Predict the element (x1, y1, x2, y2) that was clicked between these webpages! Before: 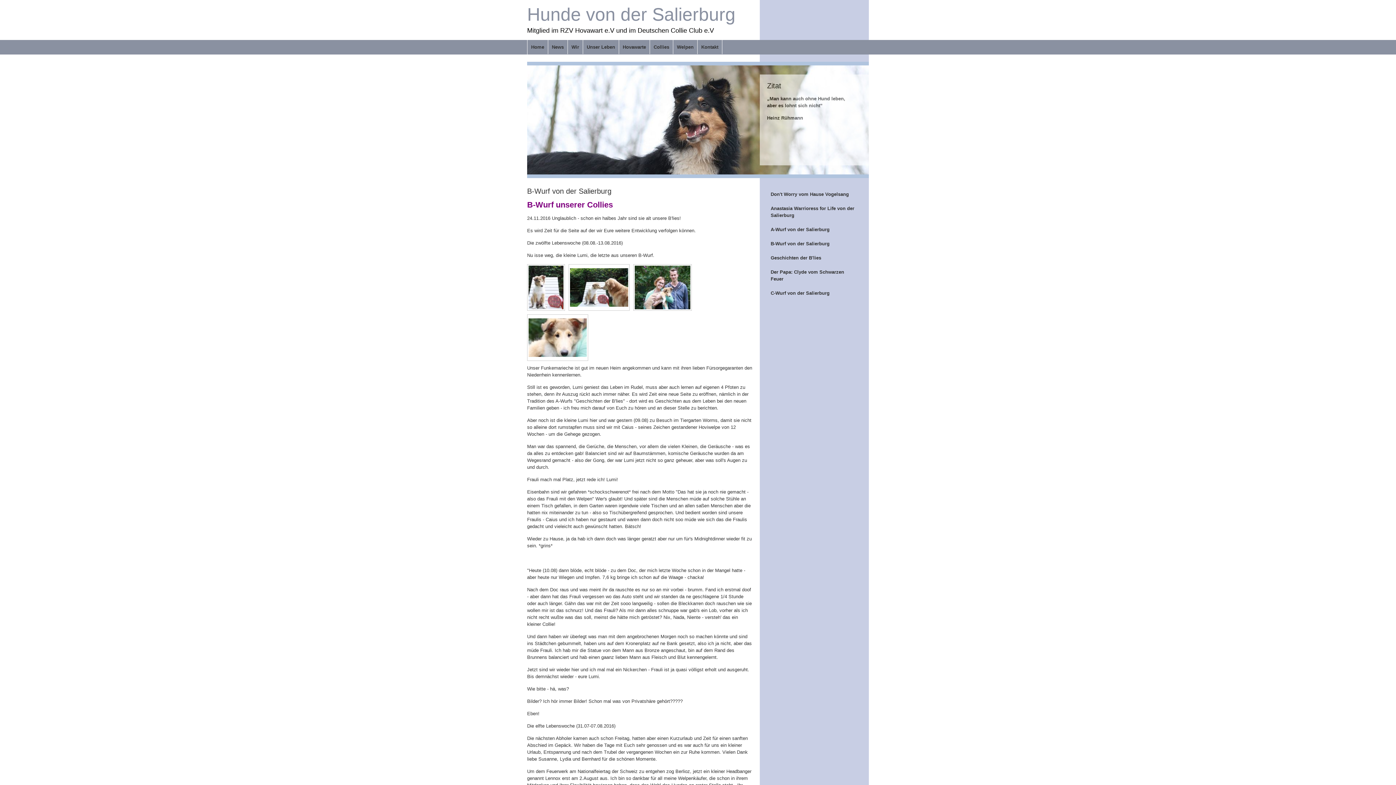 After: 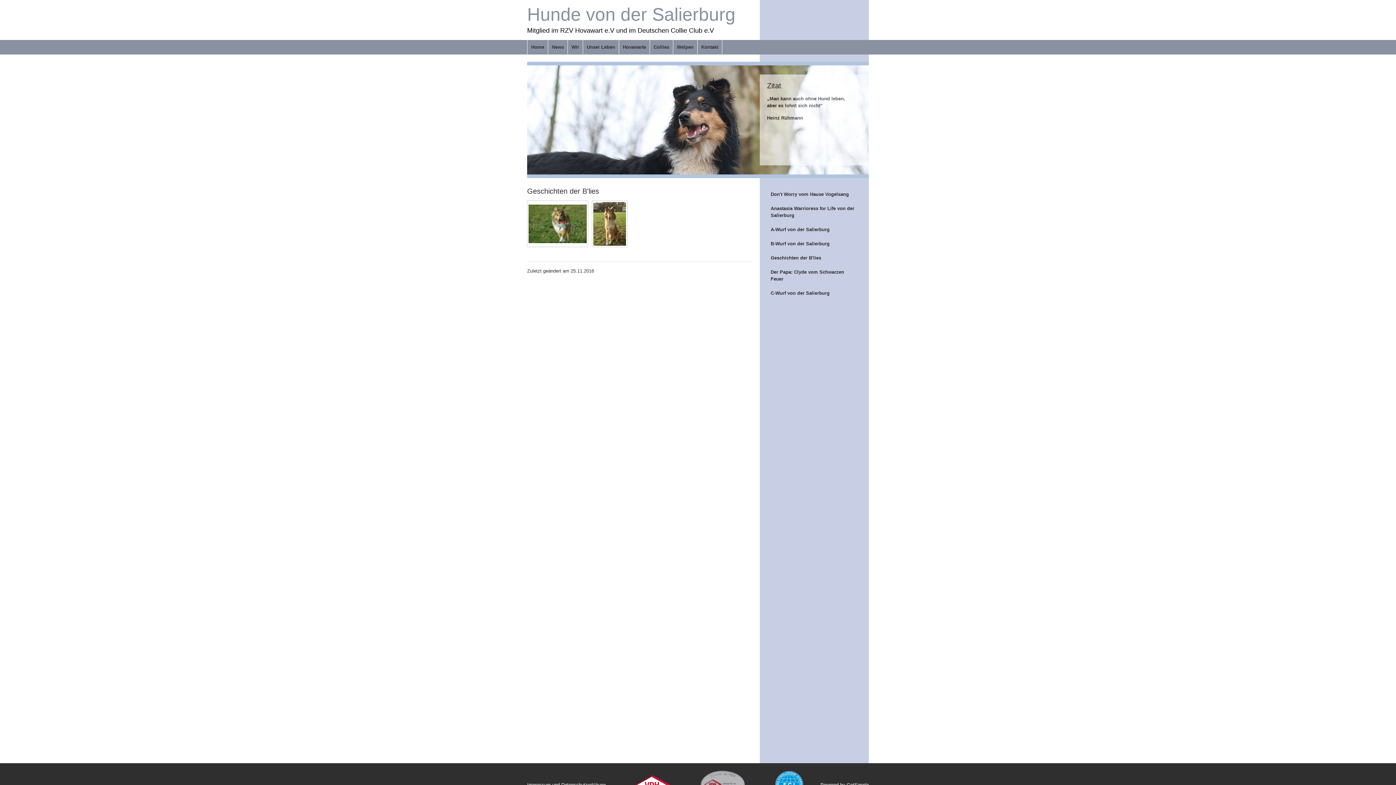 Action: label: Geschichten der B'lies bbox: (767, 250, 861, 265)